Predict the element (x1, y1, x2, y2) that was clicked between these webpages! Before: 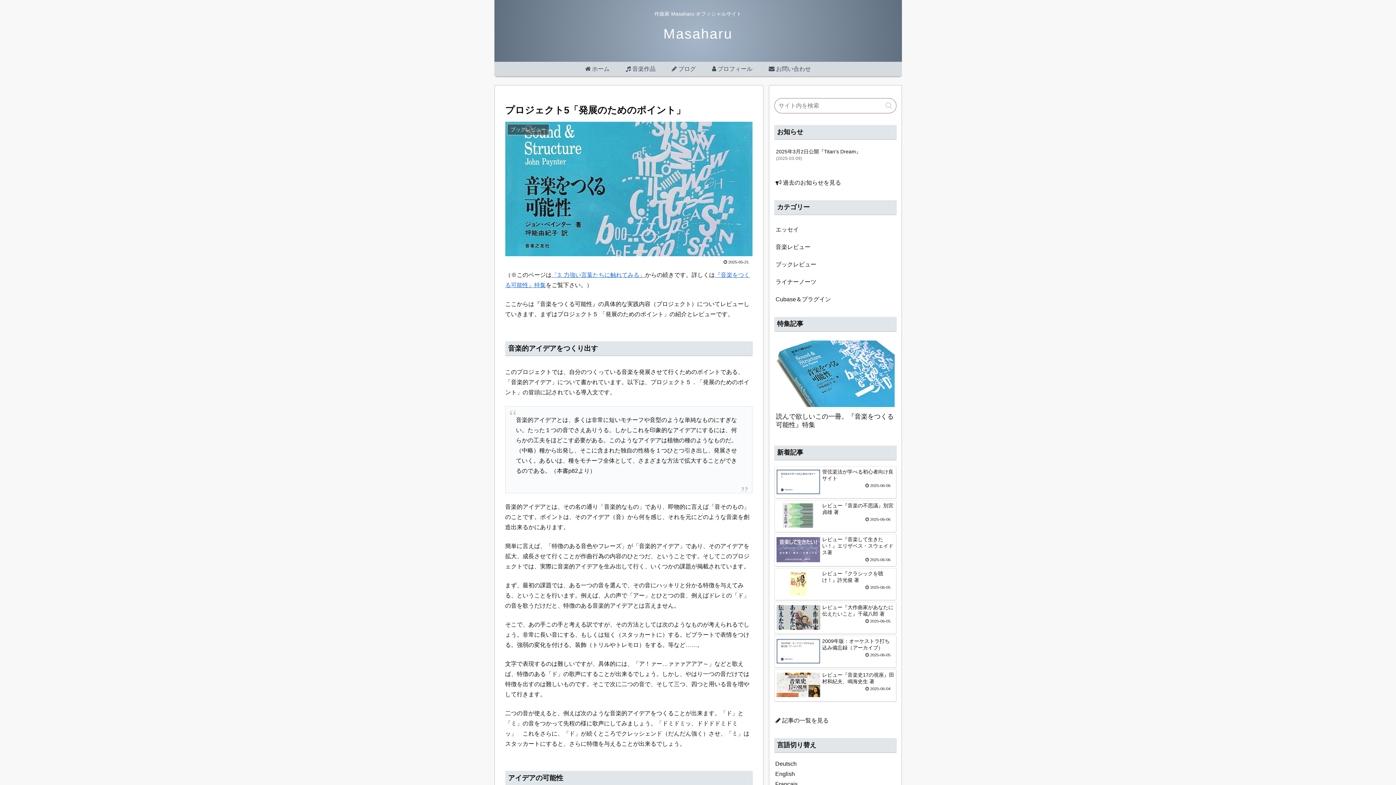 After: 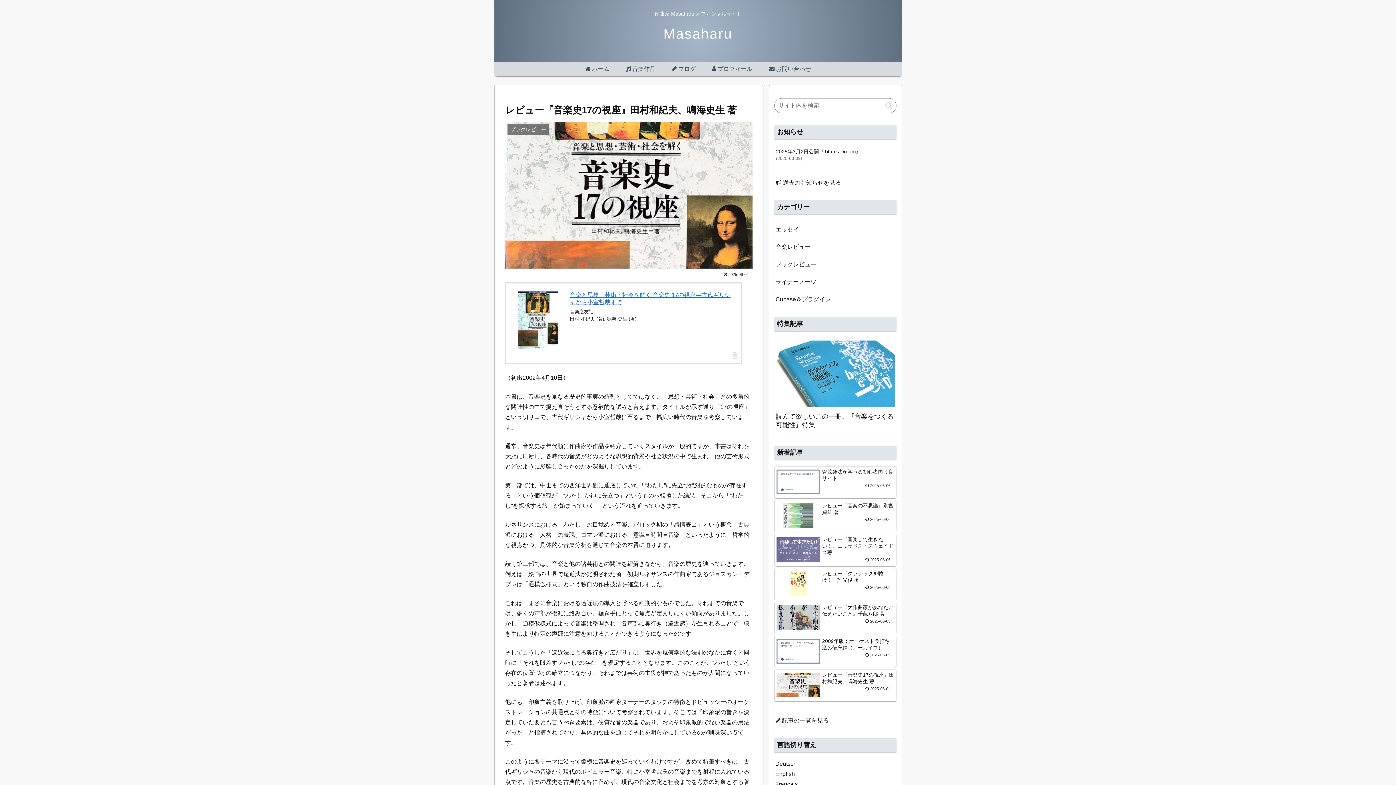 Action: label: レビュー『音楽史17の視座』田村和紀夫、鳴海史生 著
2025-06-04 bbox: (774, 669, 896, 702)